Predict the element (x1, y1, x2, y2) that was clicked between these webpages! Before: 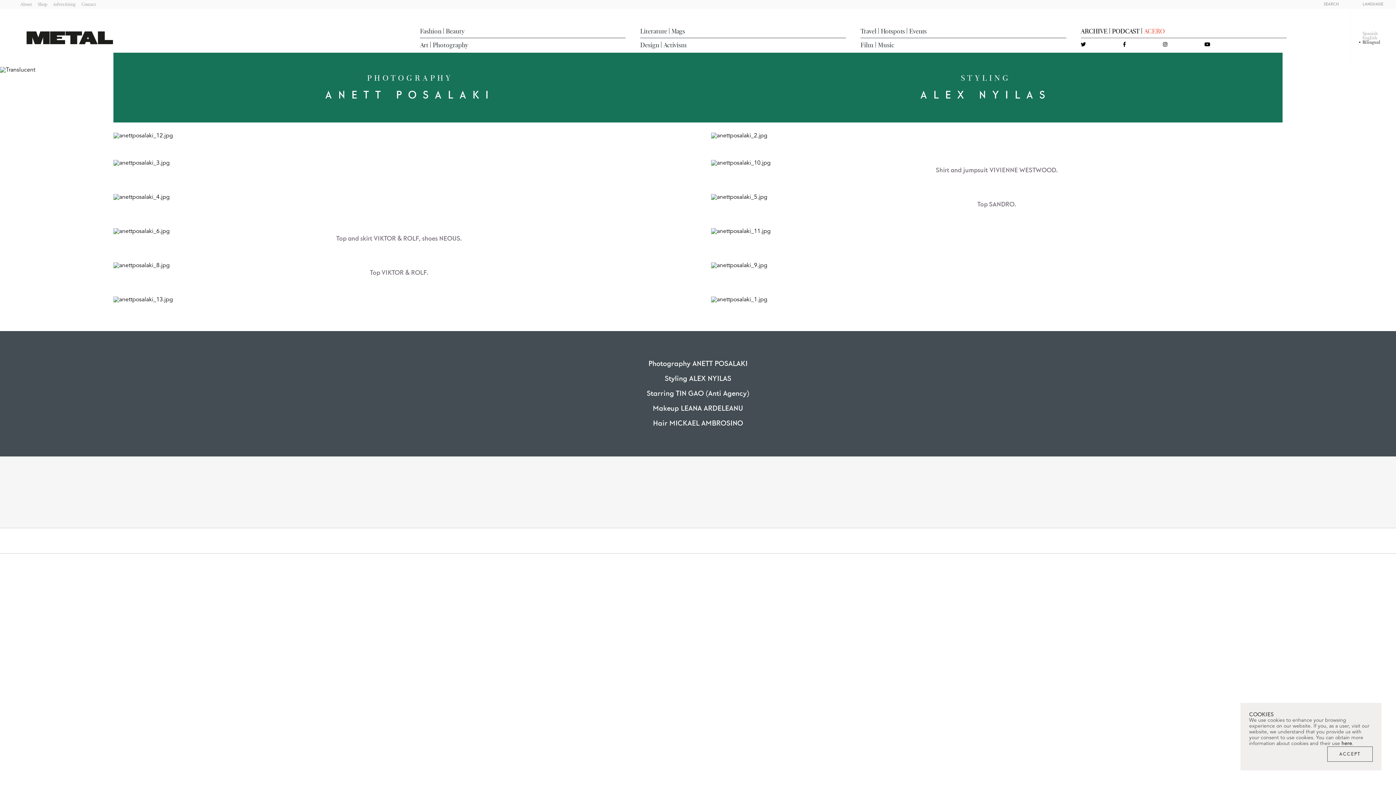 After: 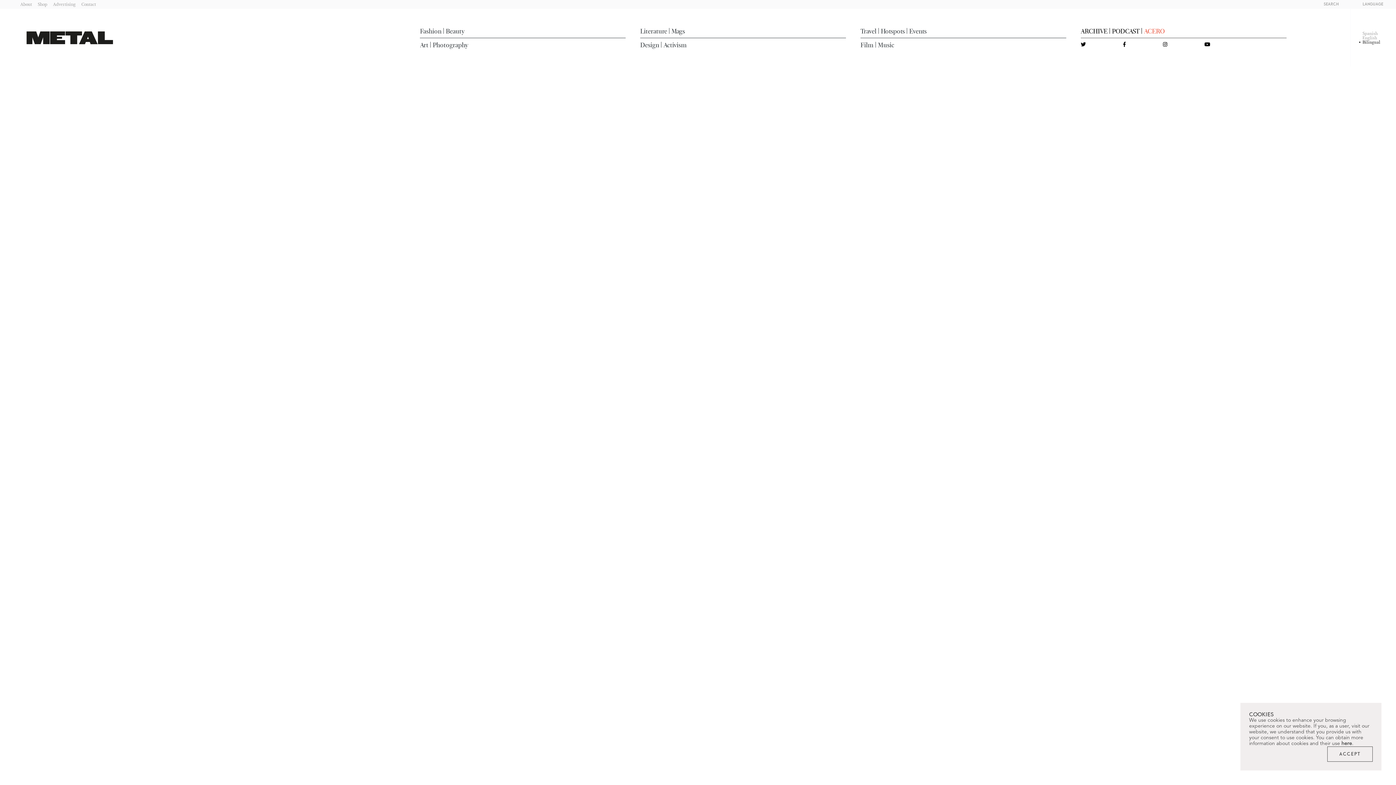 Action: bbox: (640, 40, 659, 48) label: Design